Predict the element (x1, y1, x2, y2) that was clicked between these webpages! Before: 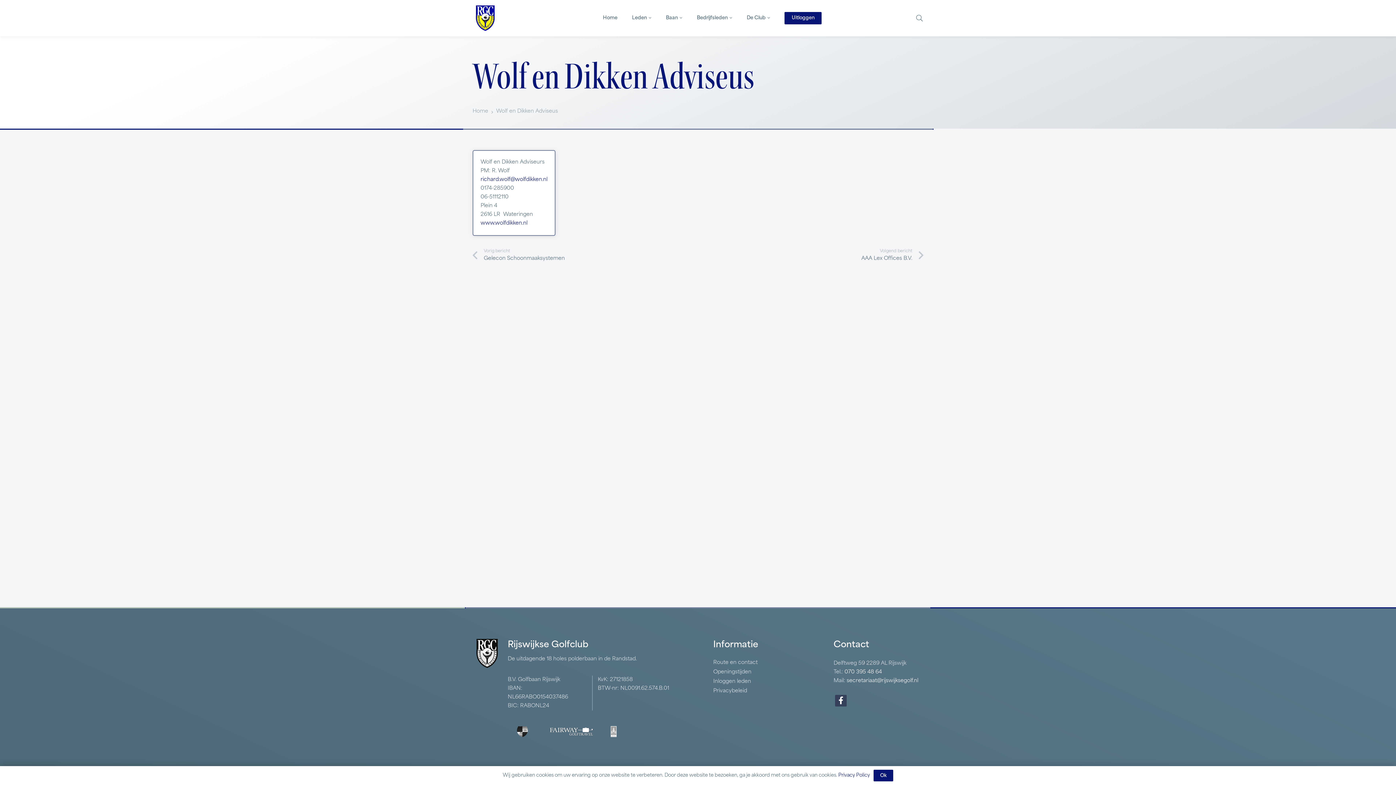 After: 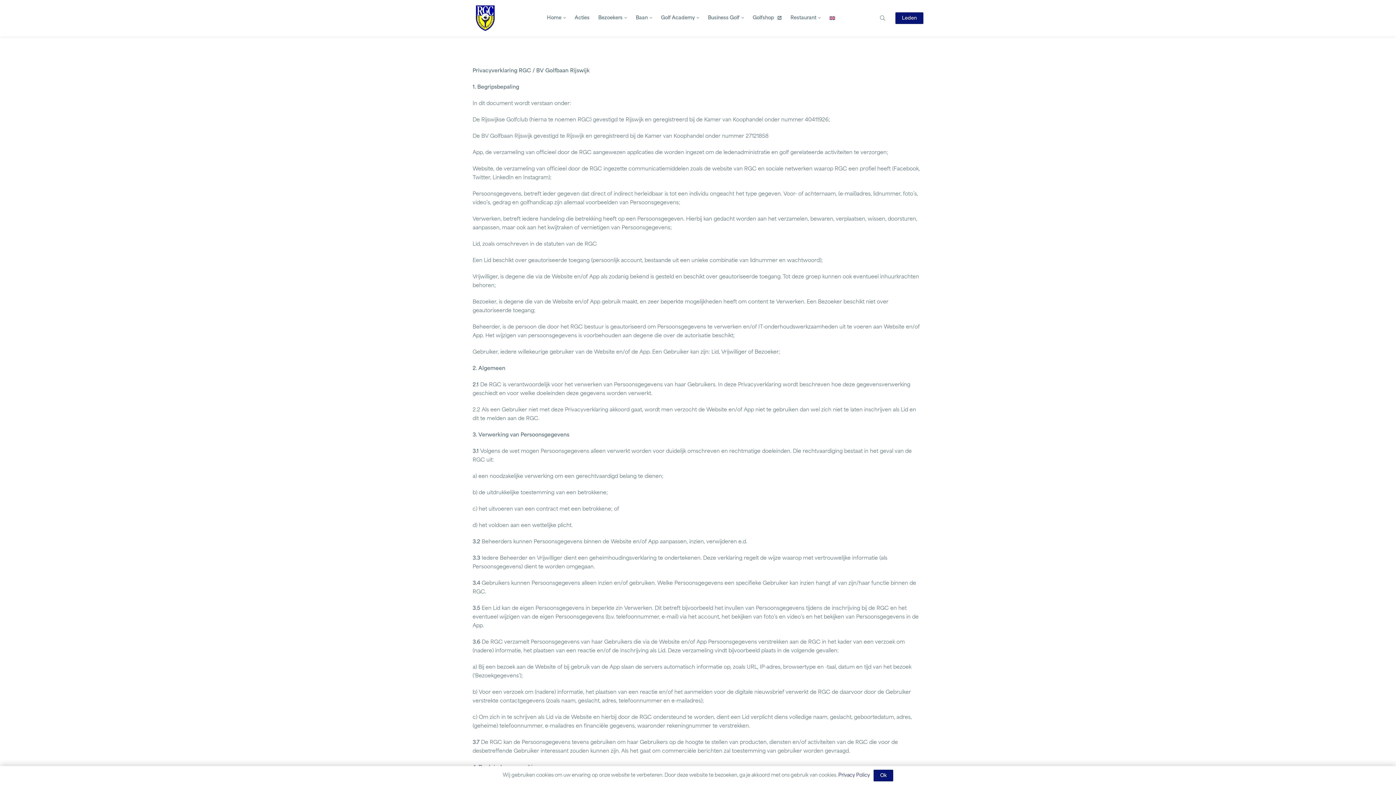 Action: bbox: (838, 773, 870, 778) label: Privacy Policy